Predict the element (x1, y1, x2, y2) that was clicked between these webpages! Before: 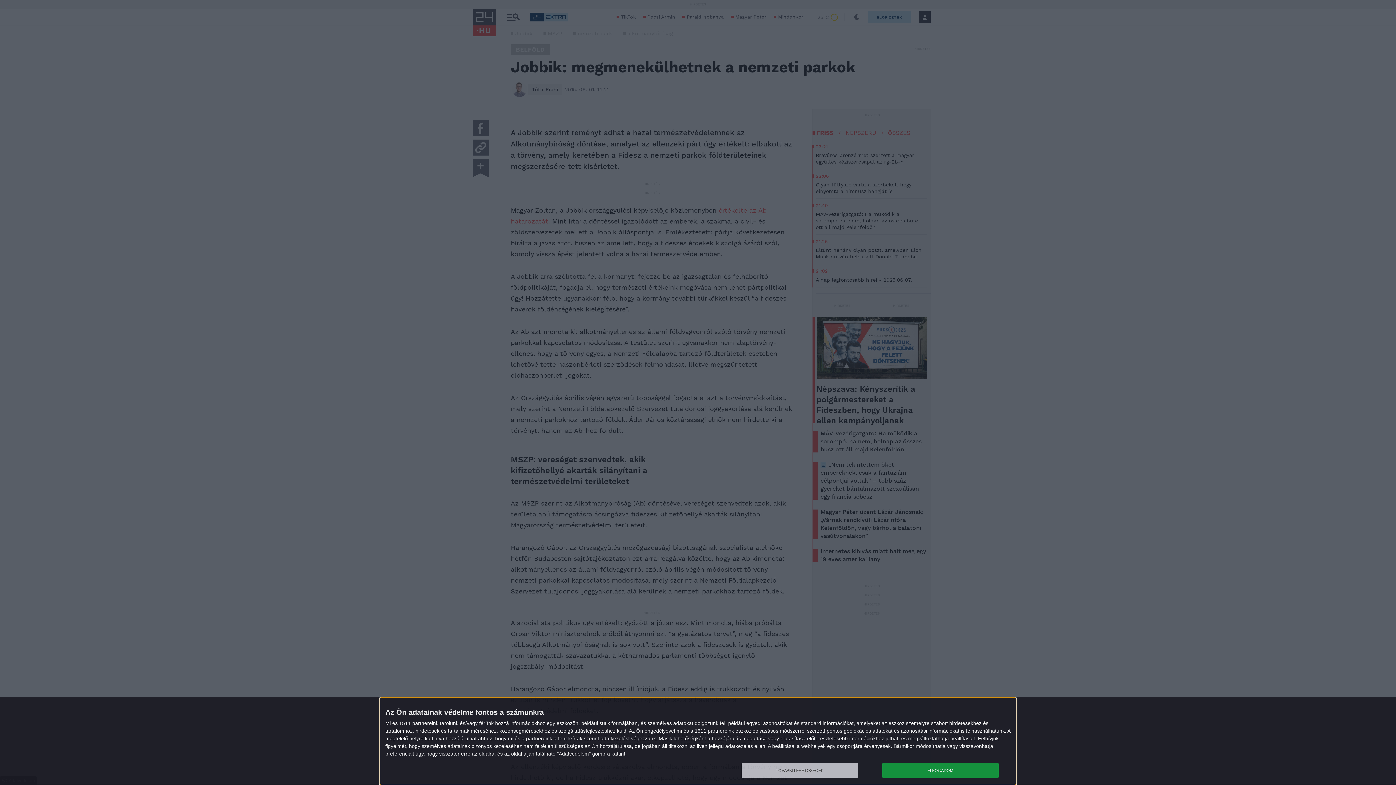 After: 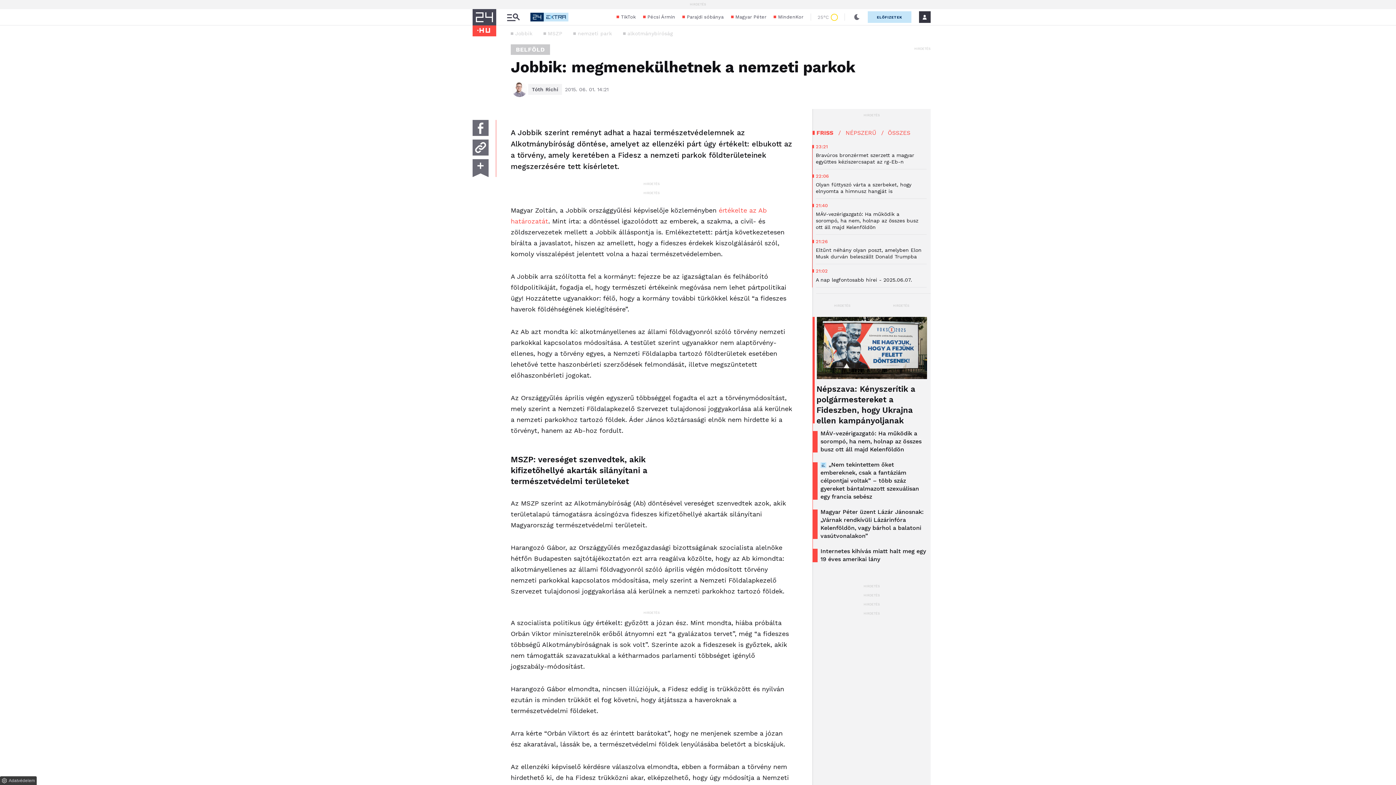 Action: label: ELFOGADOM bbox: (882, 763, 998, 778)